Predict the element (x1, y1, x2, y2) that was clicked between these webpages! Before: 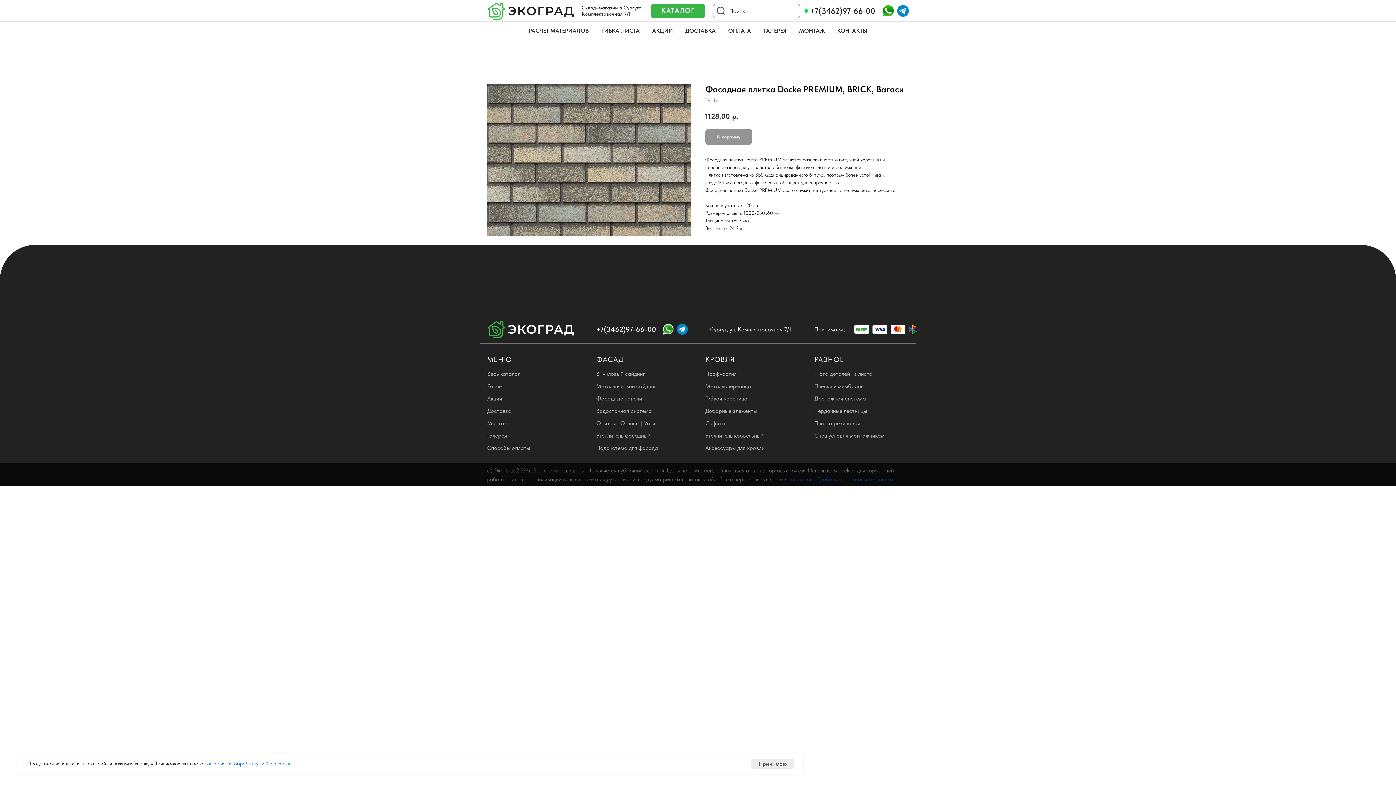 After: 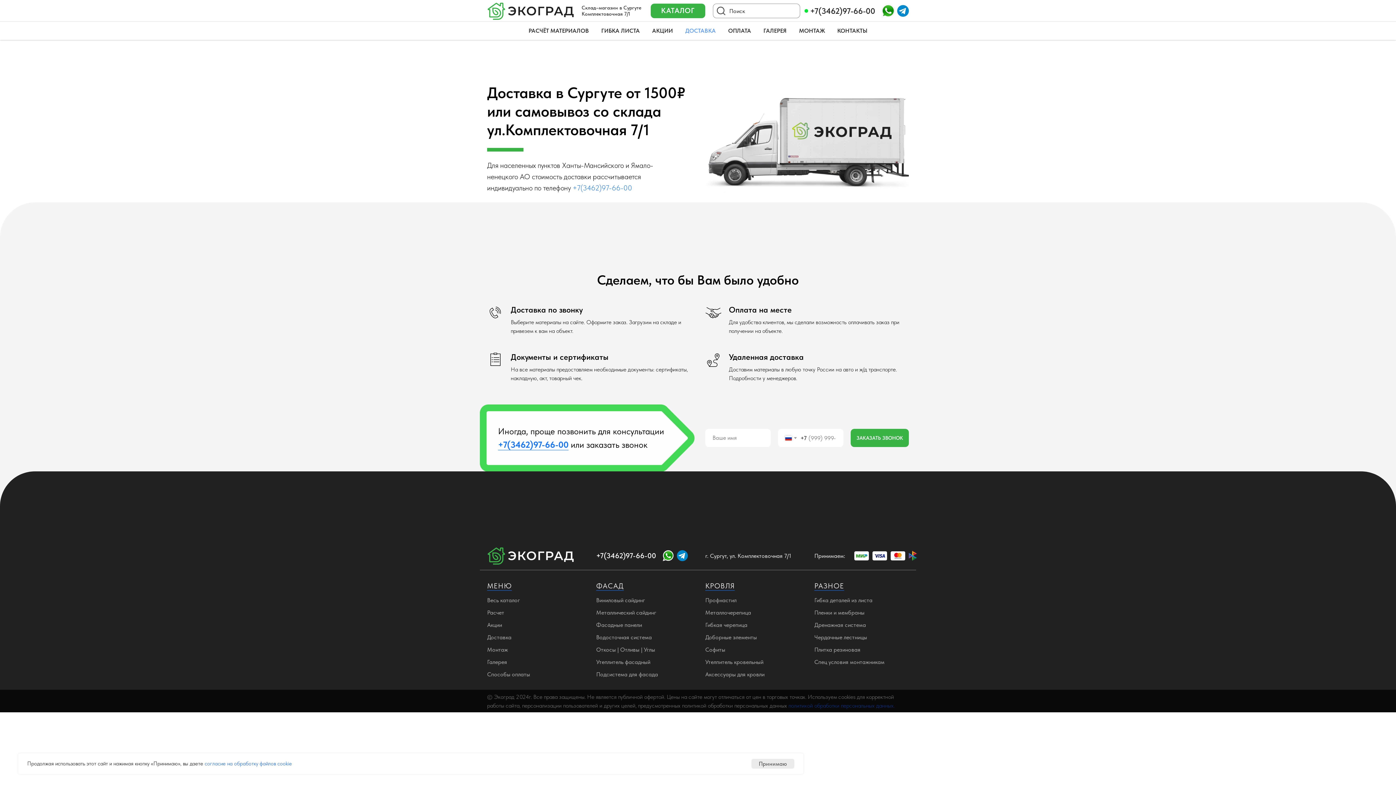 Action: bbox: (685, 27, 716, 34) label: ДОСТАВКА